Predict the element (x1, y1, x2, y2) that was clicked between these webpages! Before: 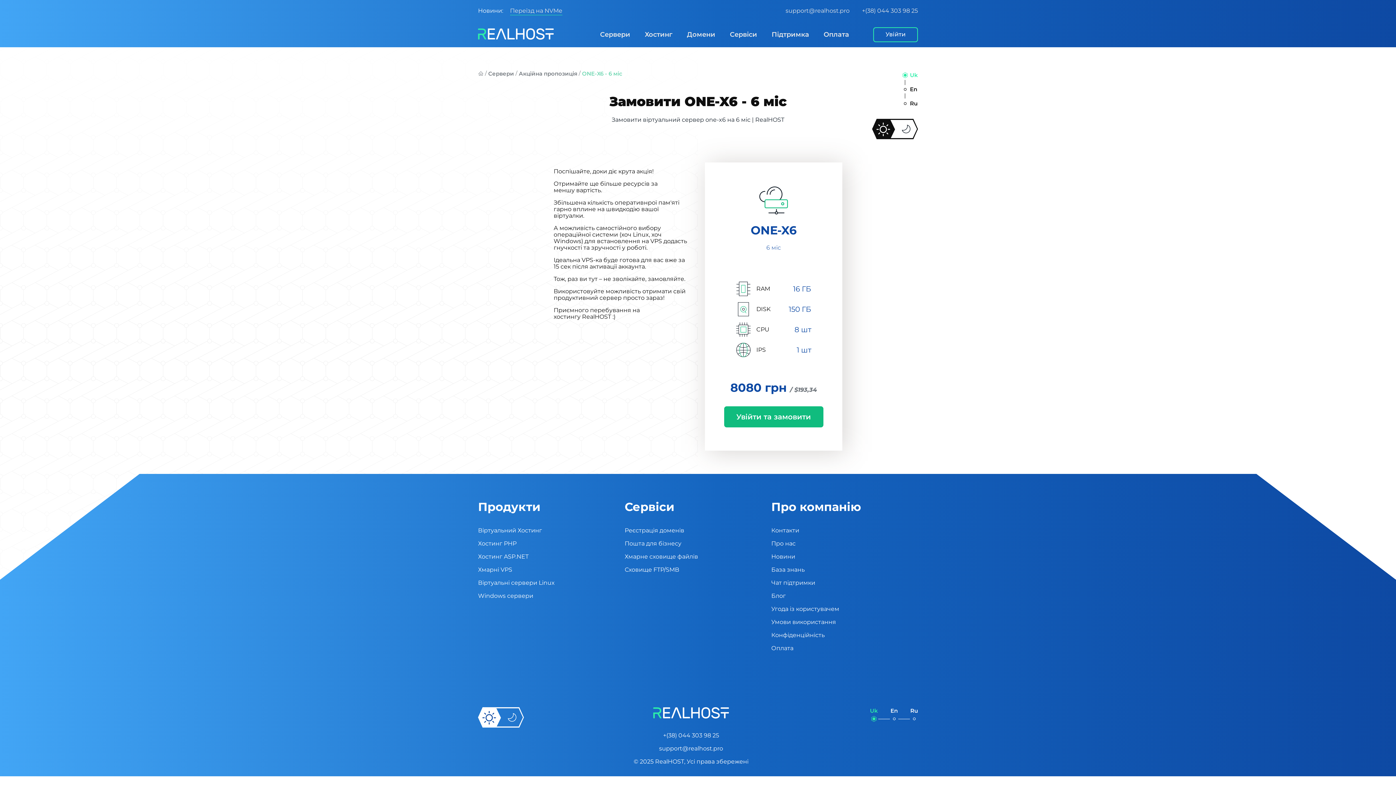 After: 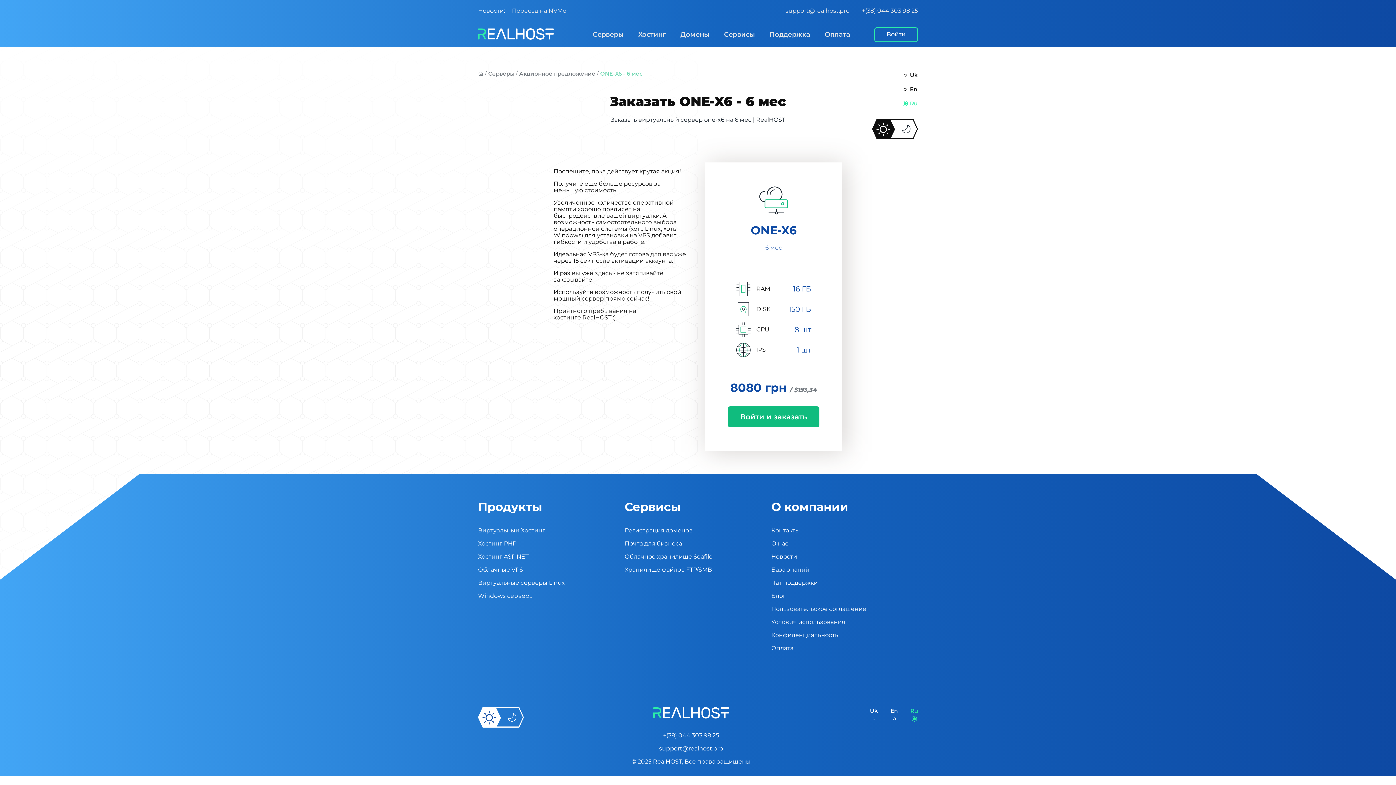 Action: label: Ru bbox: (902, 100, 918, 106)